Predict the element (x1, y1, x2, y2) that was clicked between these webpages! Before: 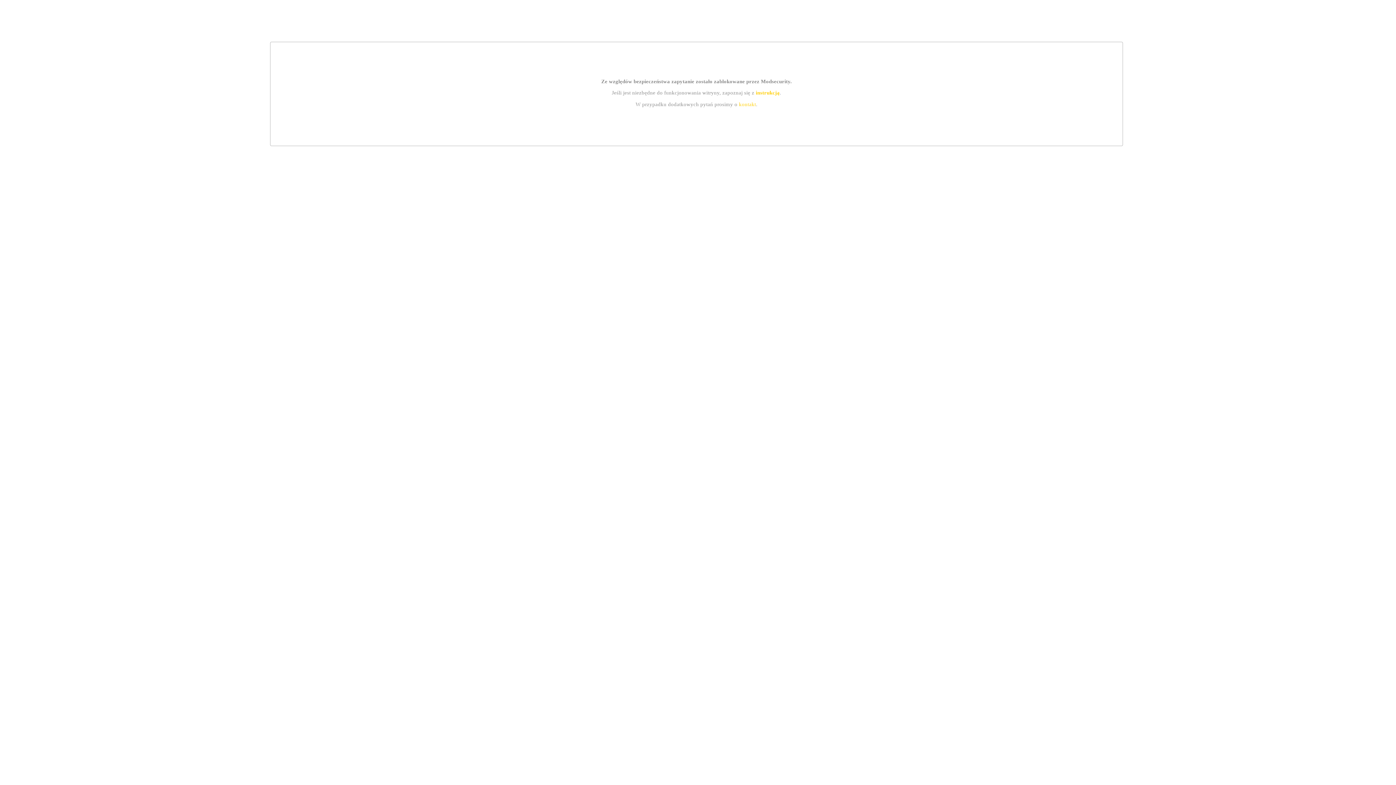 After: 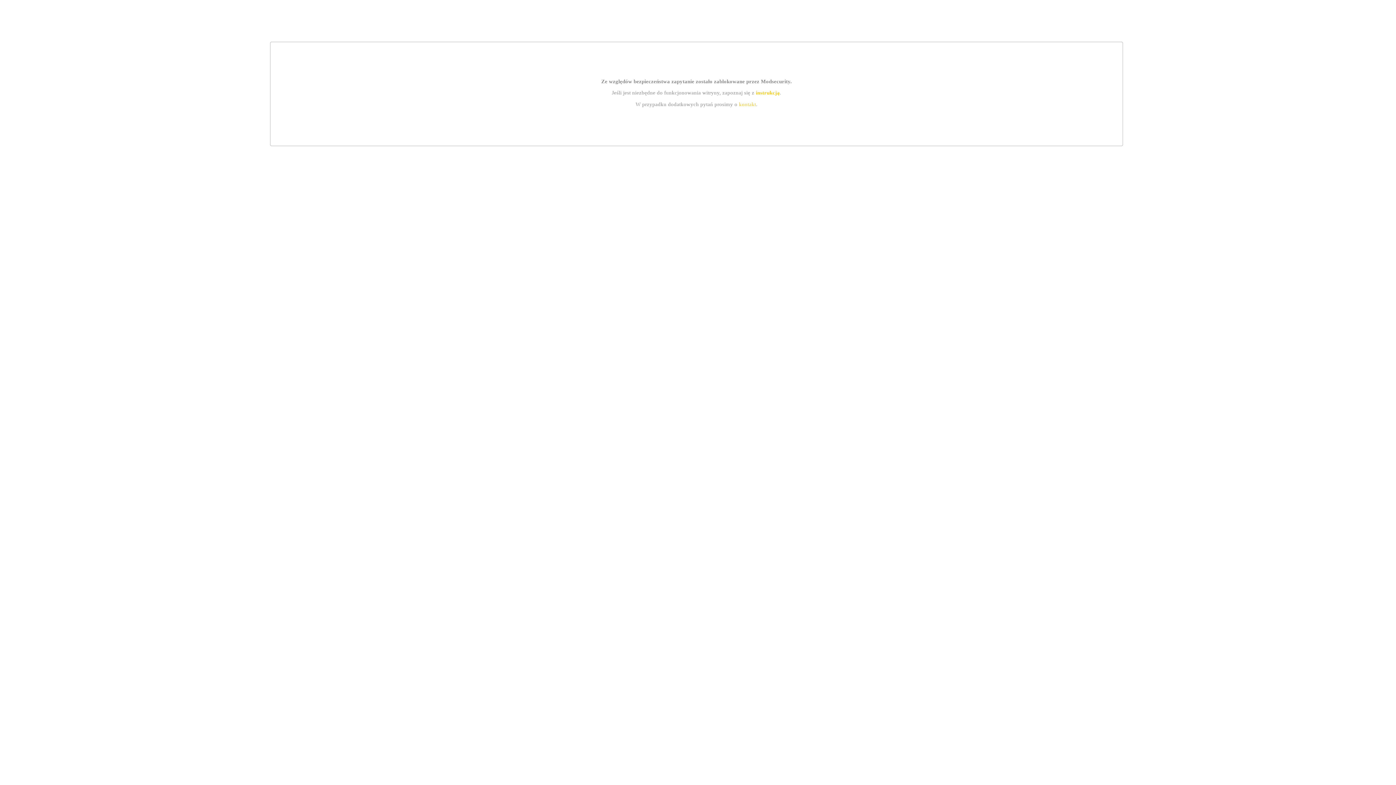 Action: bbox: (755, 89, 779, 95) label: instrukcją